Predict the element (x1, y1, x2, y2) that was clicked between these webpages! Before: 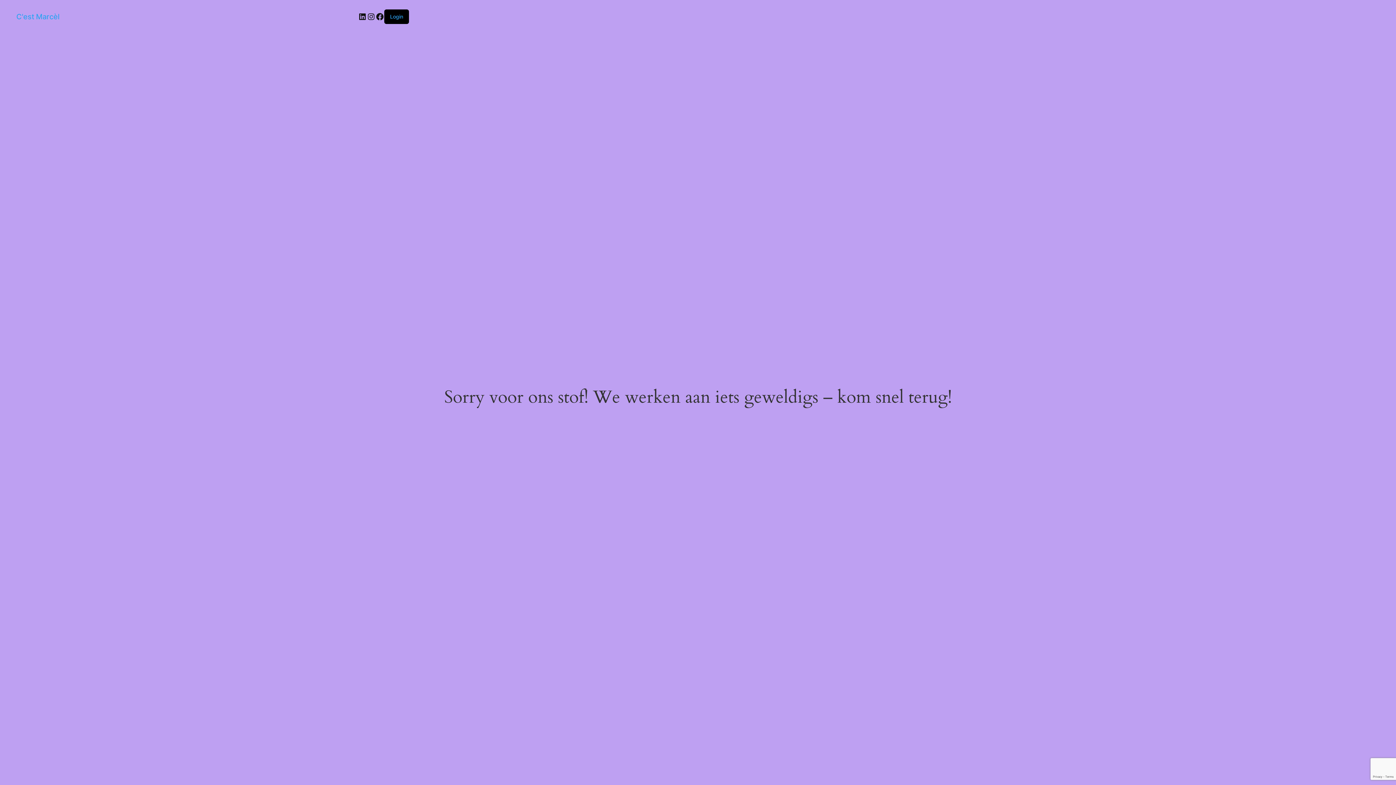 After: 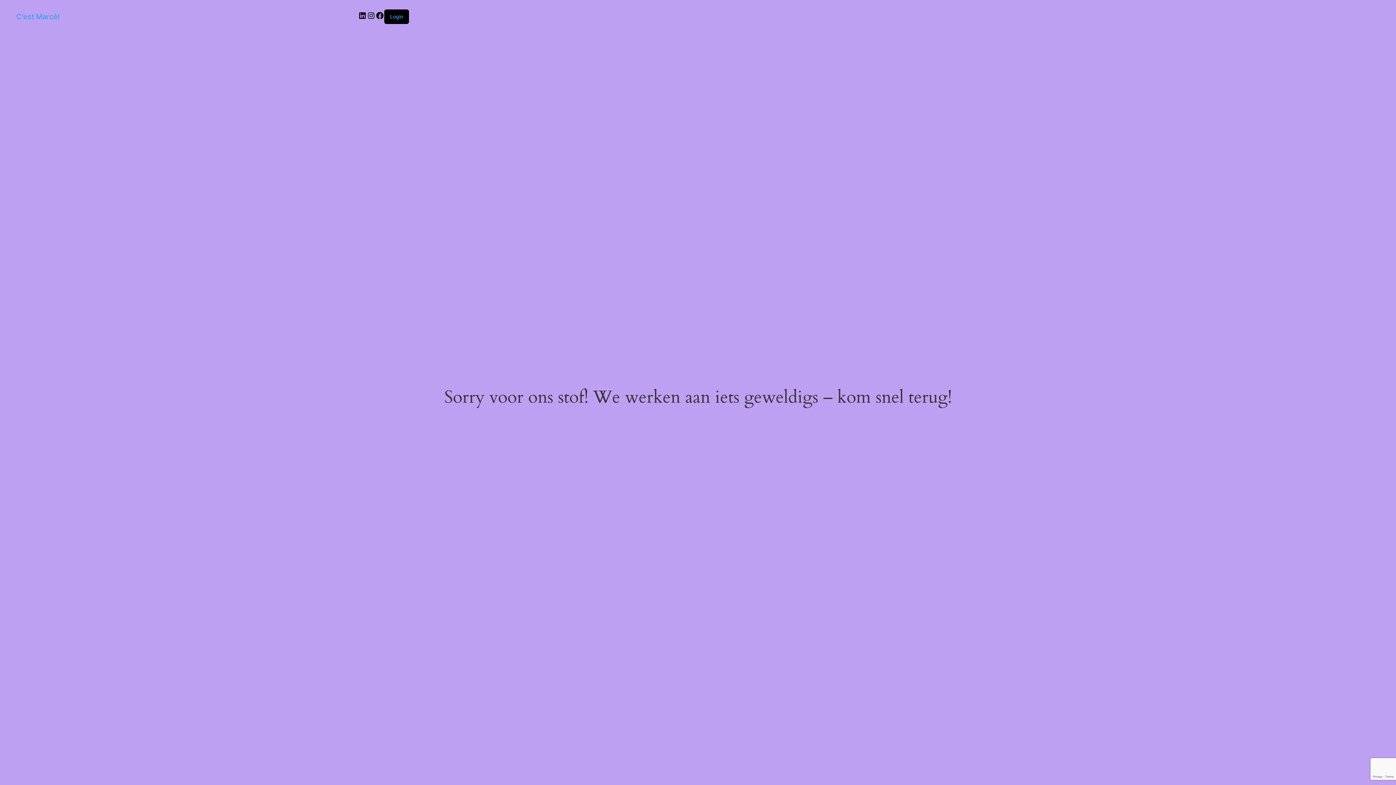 Action: bbox: (16, 12, 59, 20) label: C'est Marcèl